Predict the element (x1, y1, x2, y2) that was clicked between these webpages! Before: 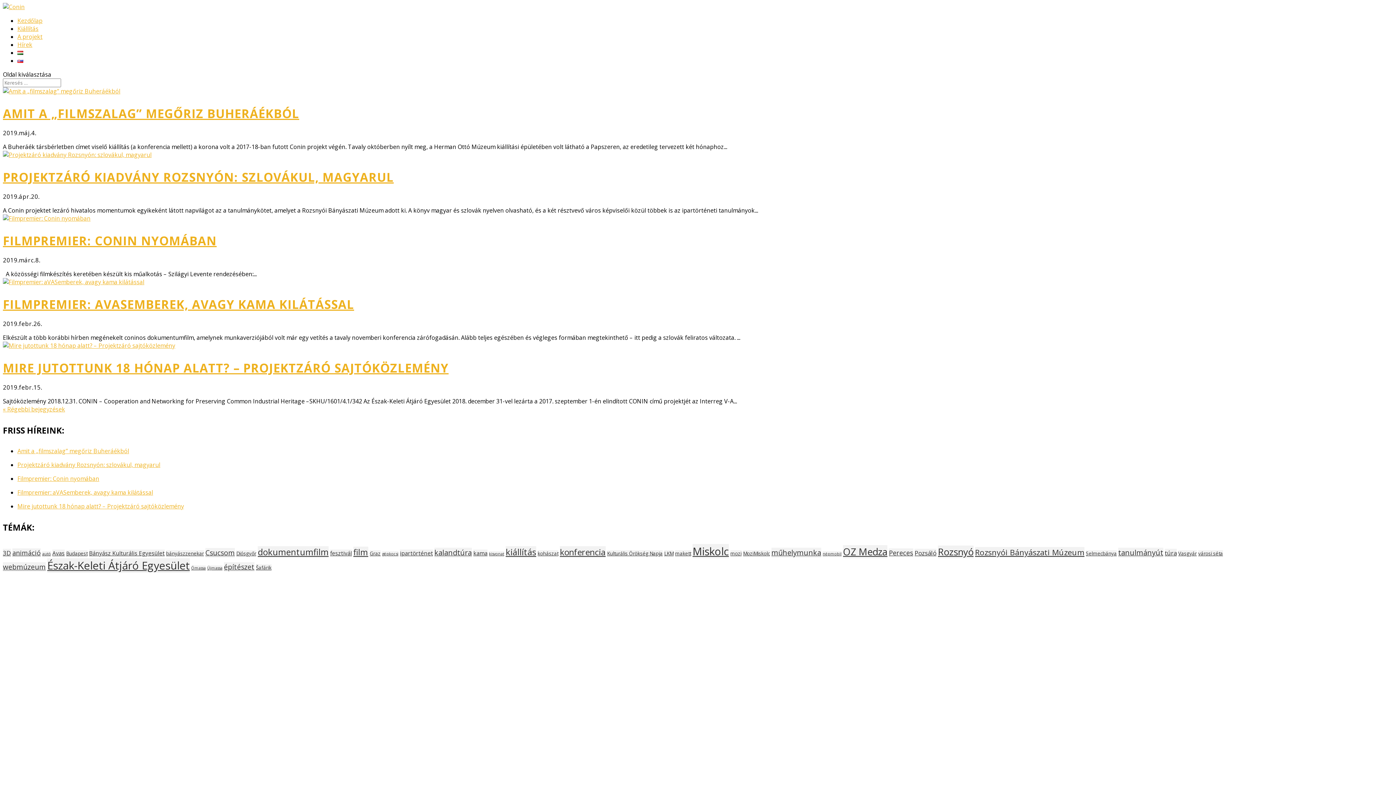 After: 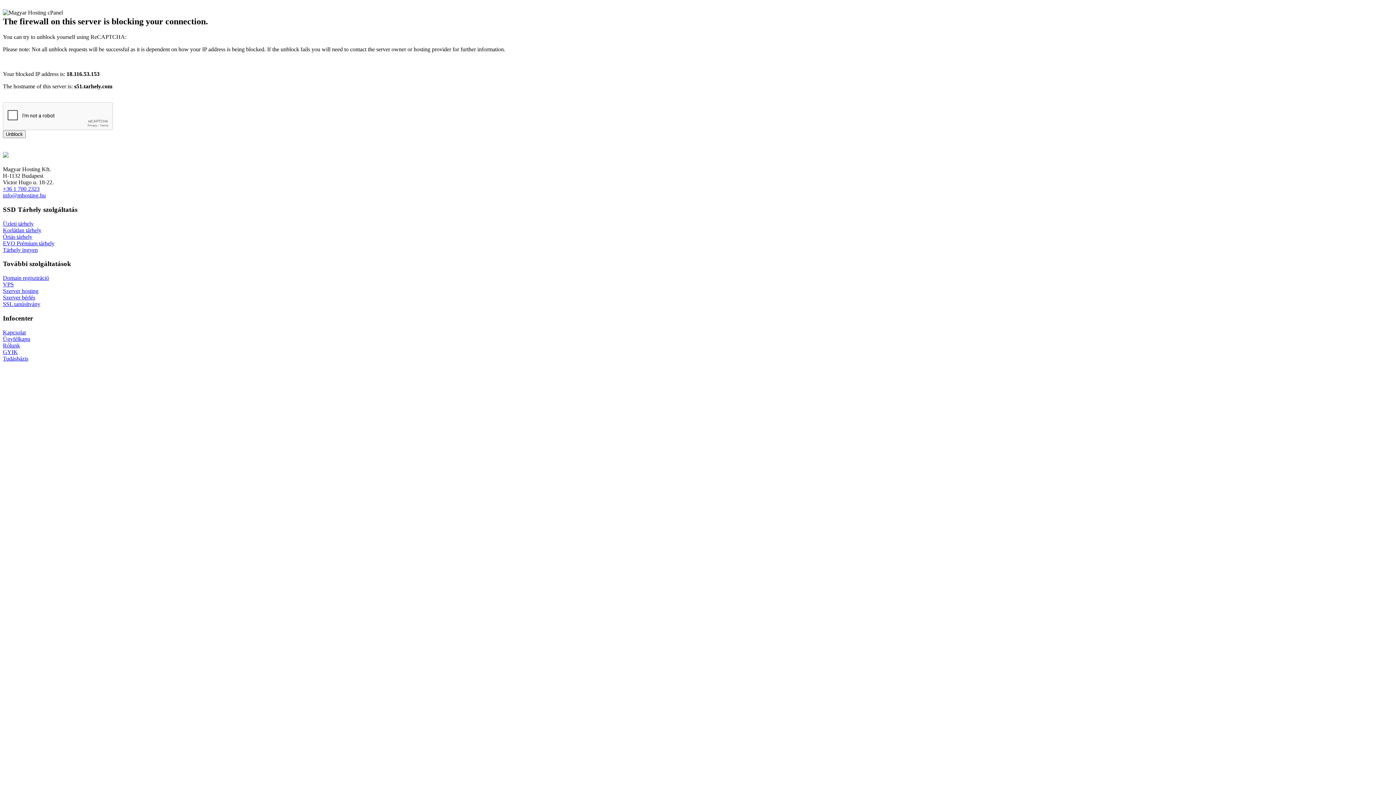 Action: bbox: (17, 24, 38, 32) label: Kiállítás